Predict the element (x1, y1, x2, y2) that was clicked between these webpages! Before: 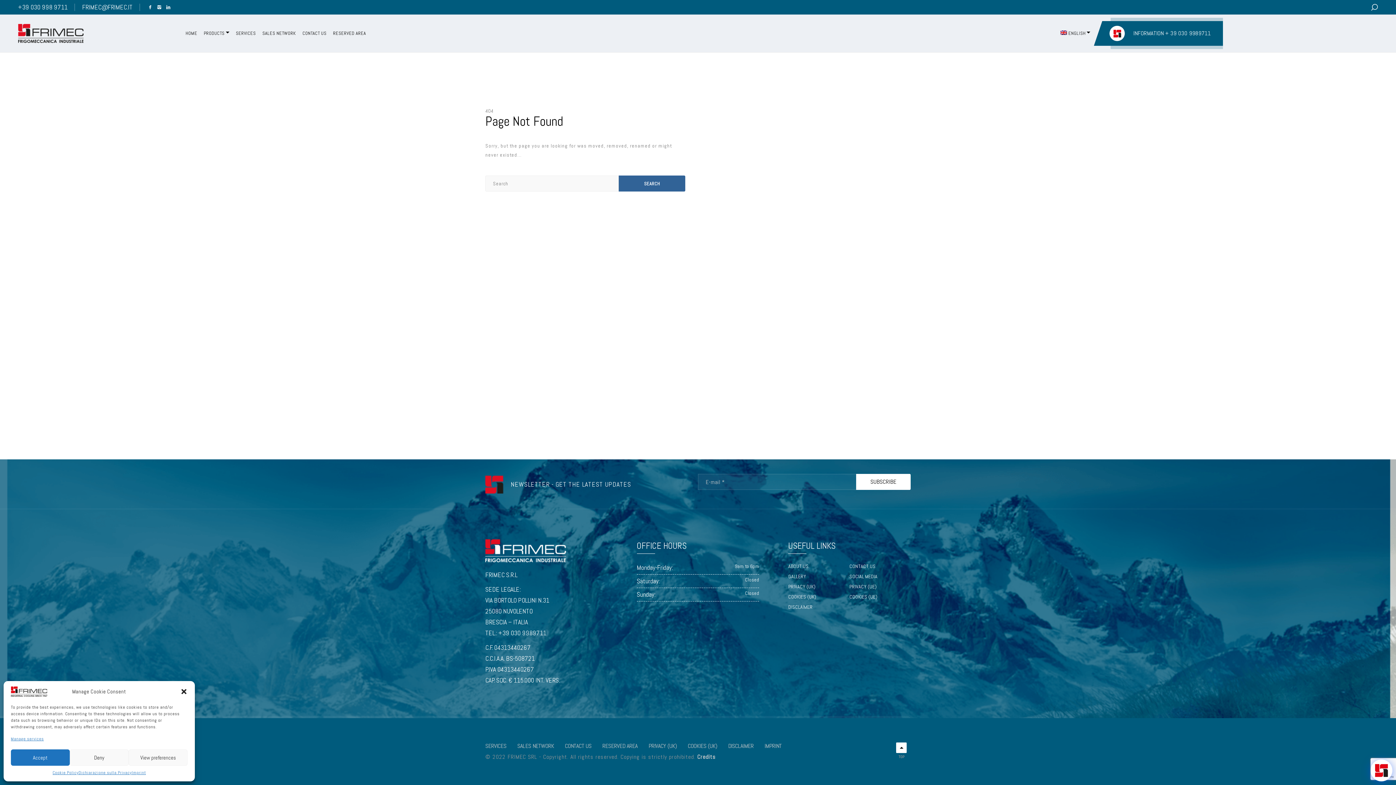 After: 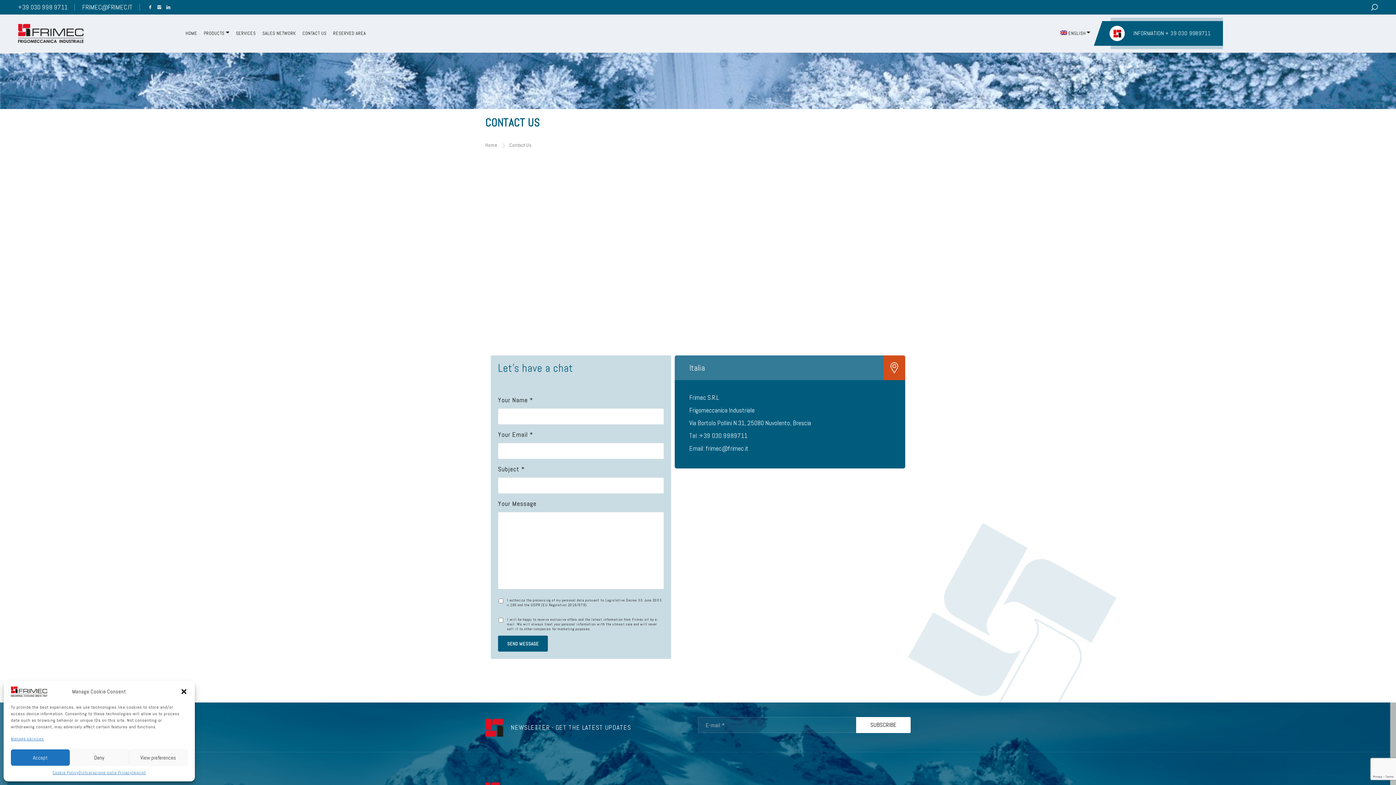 Action: bbox: (302, 14, 326, 52) label: CONTACT US